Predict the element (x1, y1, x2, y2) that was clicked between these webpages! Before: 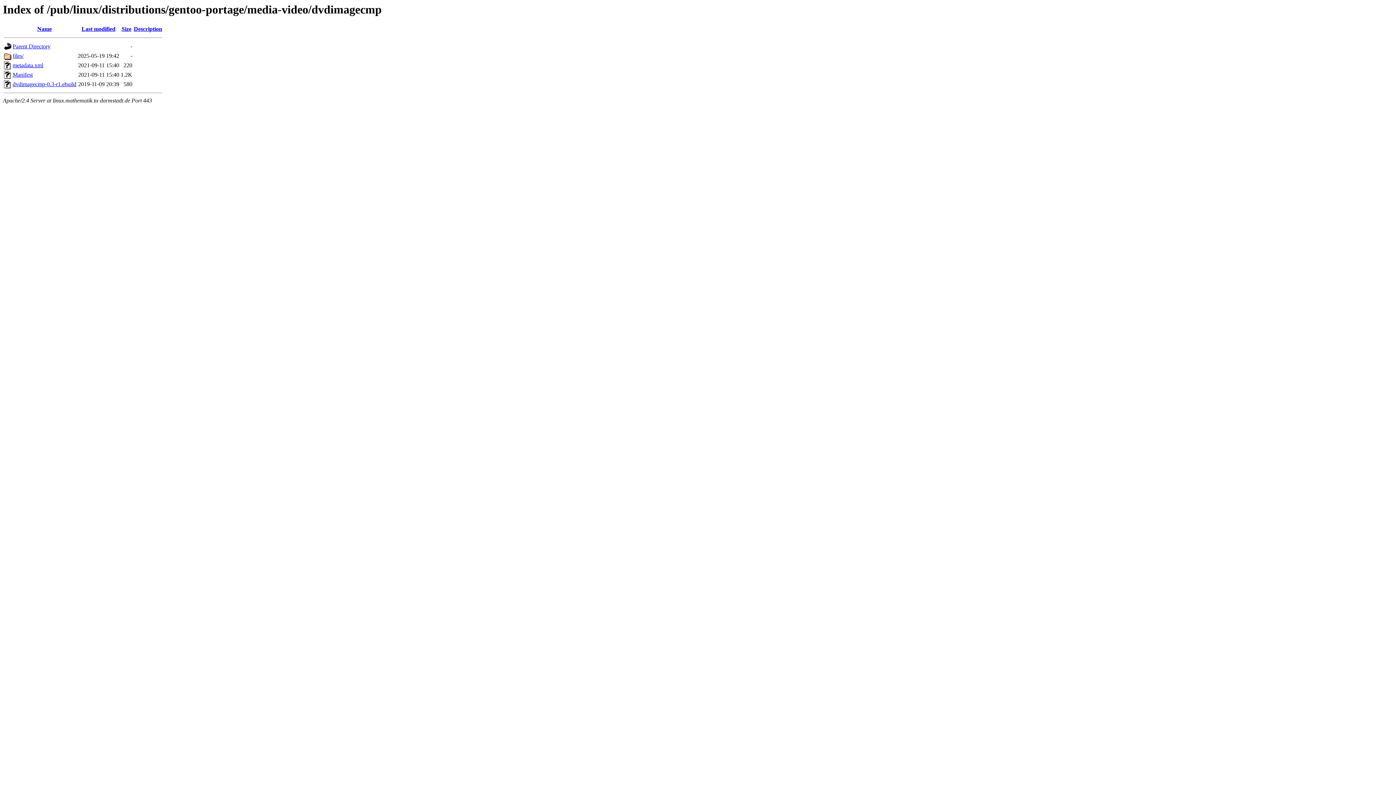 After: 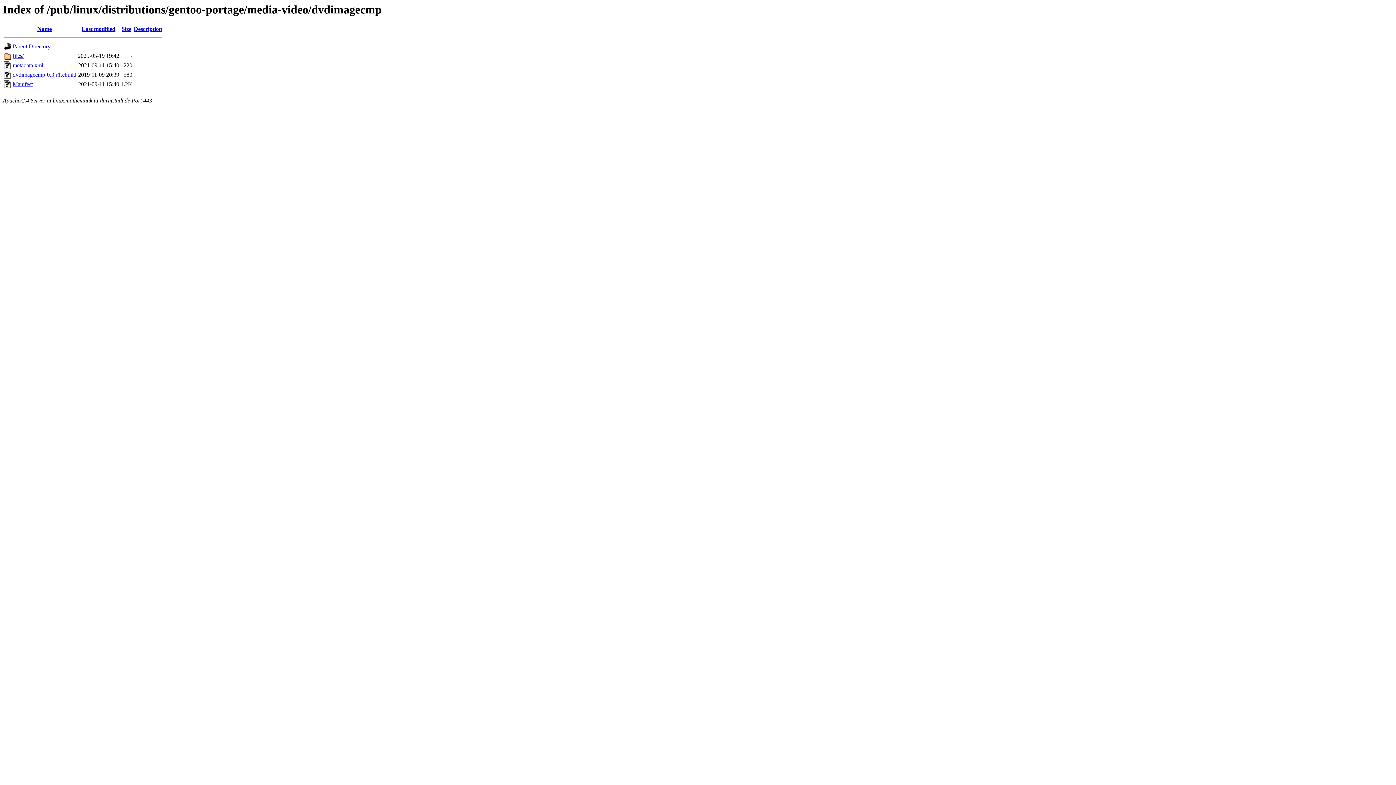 Action: label: Size bbox: (121, 25, 131, 32)